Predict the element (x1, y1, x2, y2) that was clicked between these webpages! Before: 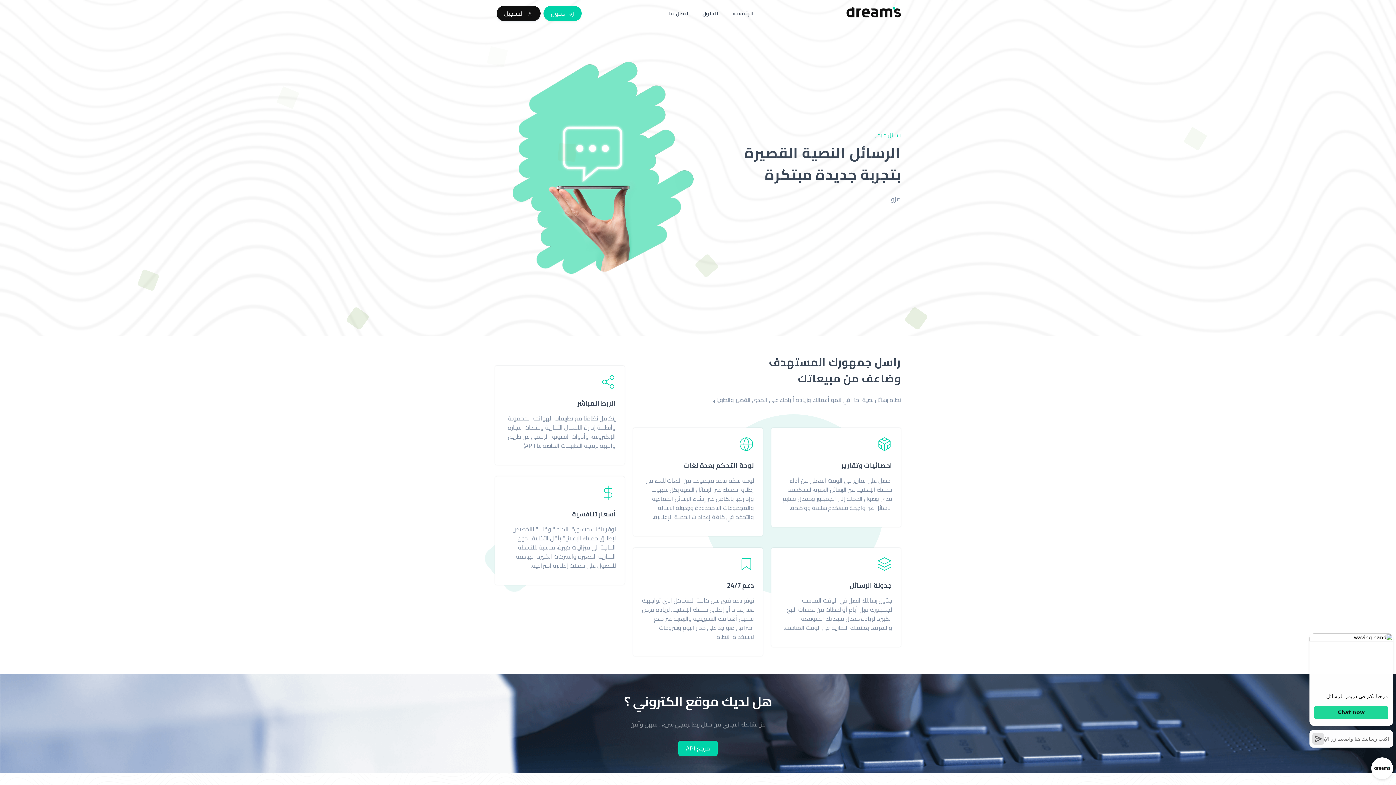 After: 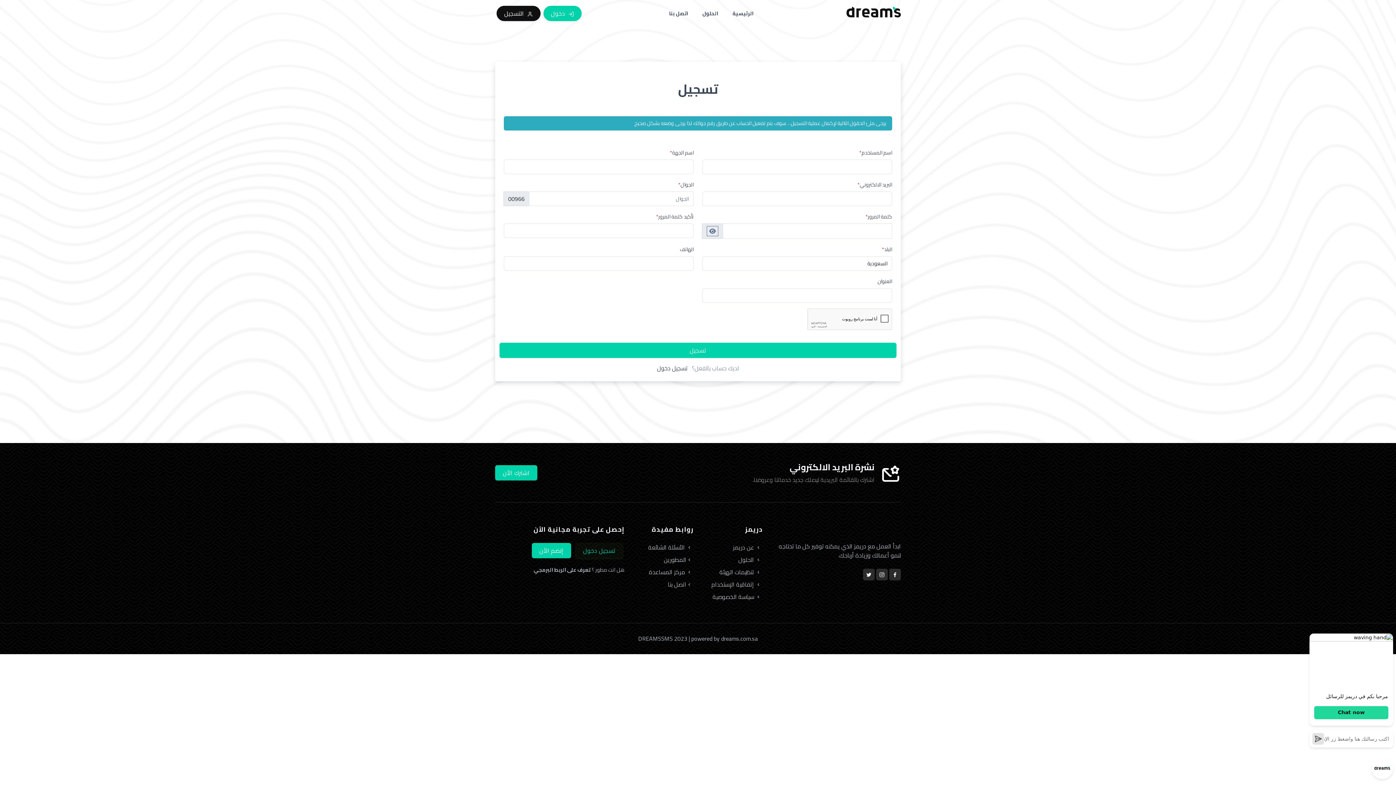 Action: bbox: (496, 5, 540, 21) label: التسجيل